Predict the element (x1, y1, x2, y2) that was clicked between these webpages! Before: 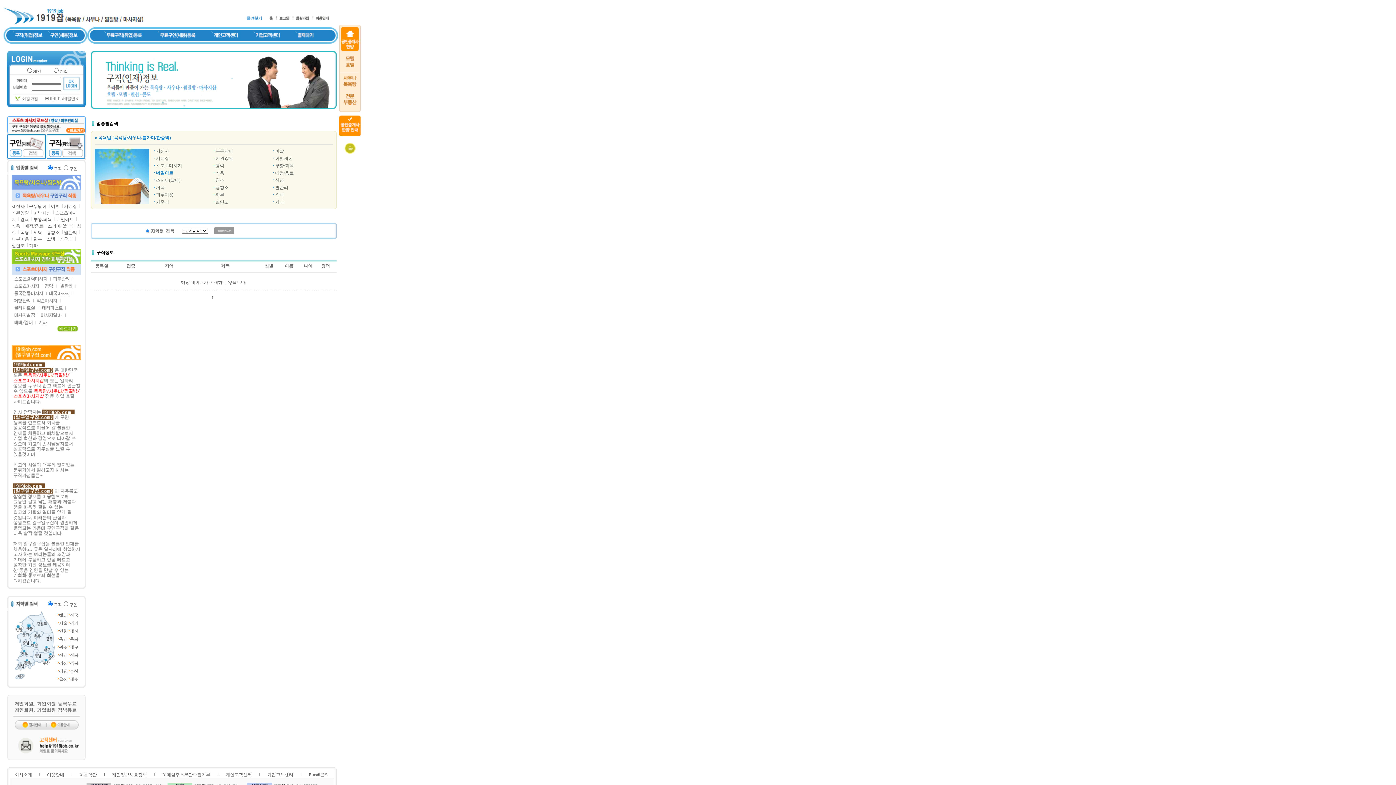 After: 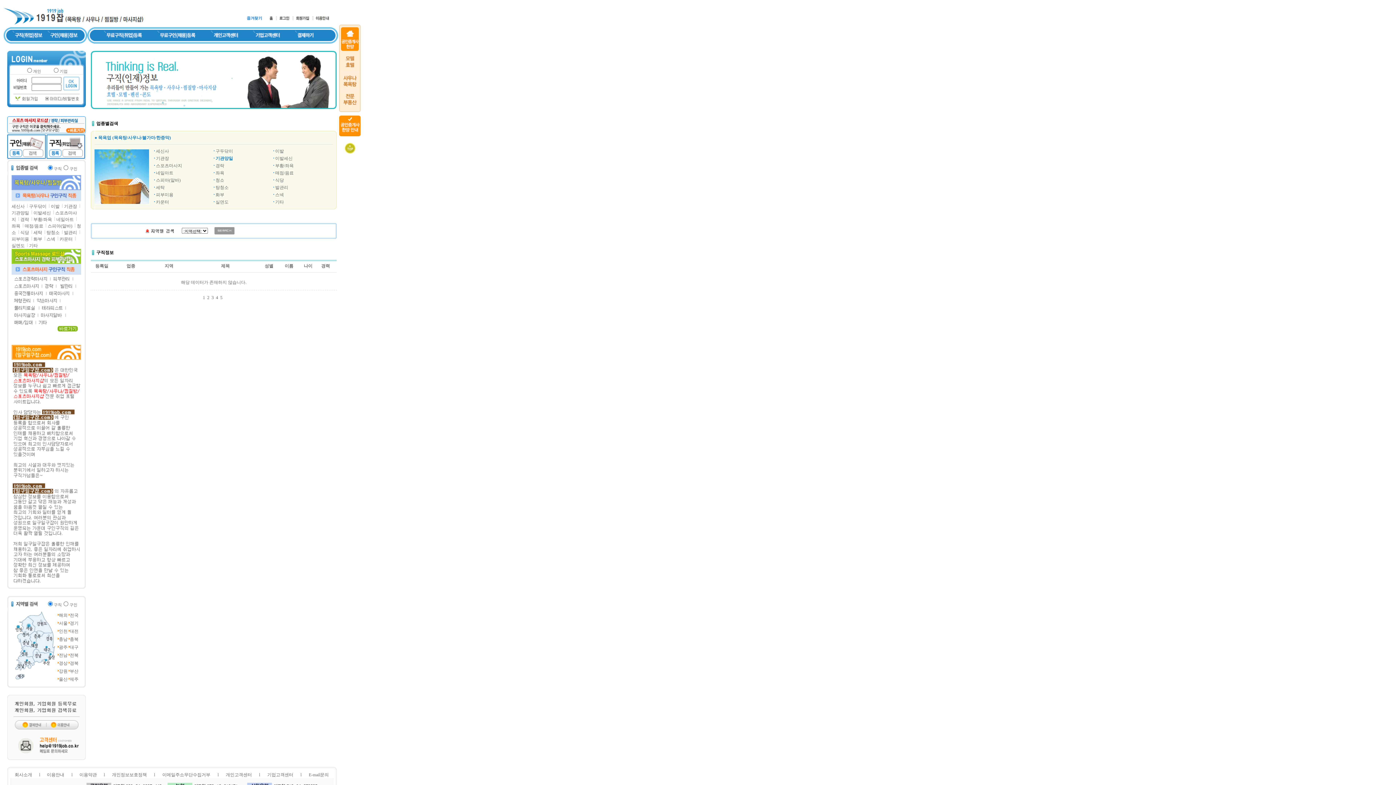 Action: label: 기관양일 bbox: (215, 156, 233, 161)